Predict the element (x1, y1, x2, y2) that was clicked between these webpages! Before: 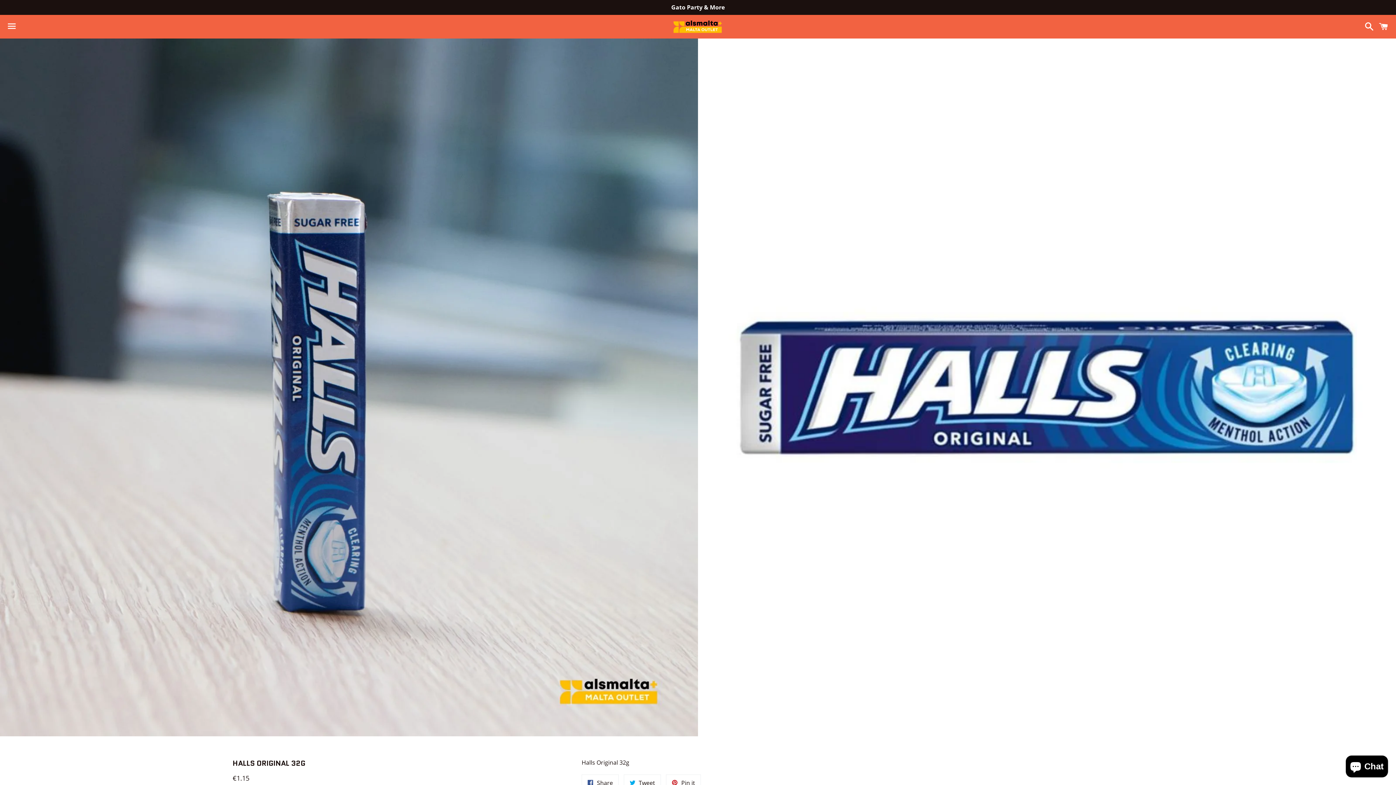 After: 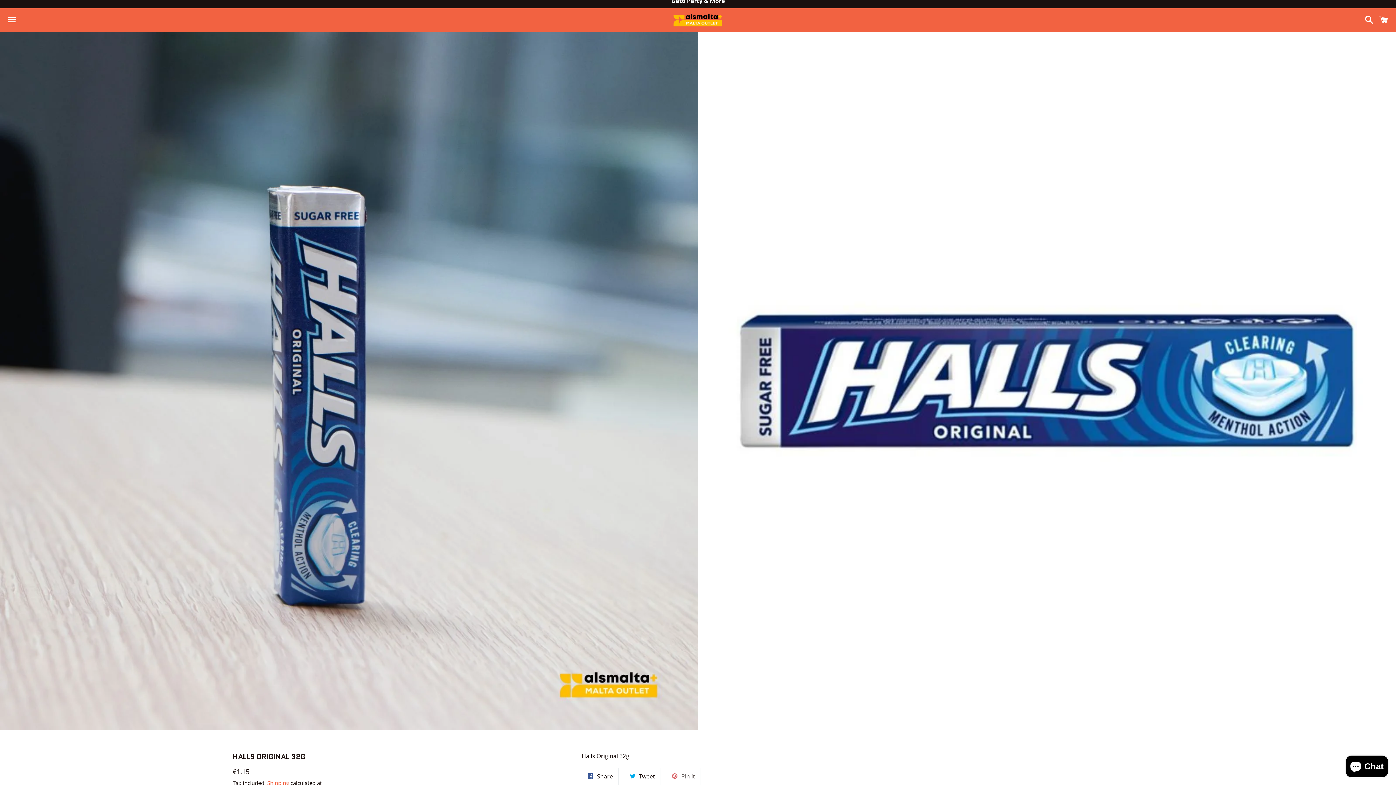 Action: label:  Pin it
Pin on Pinterest bbox: (666, 774, 701, 792)